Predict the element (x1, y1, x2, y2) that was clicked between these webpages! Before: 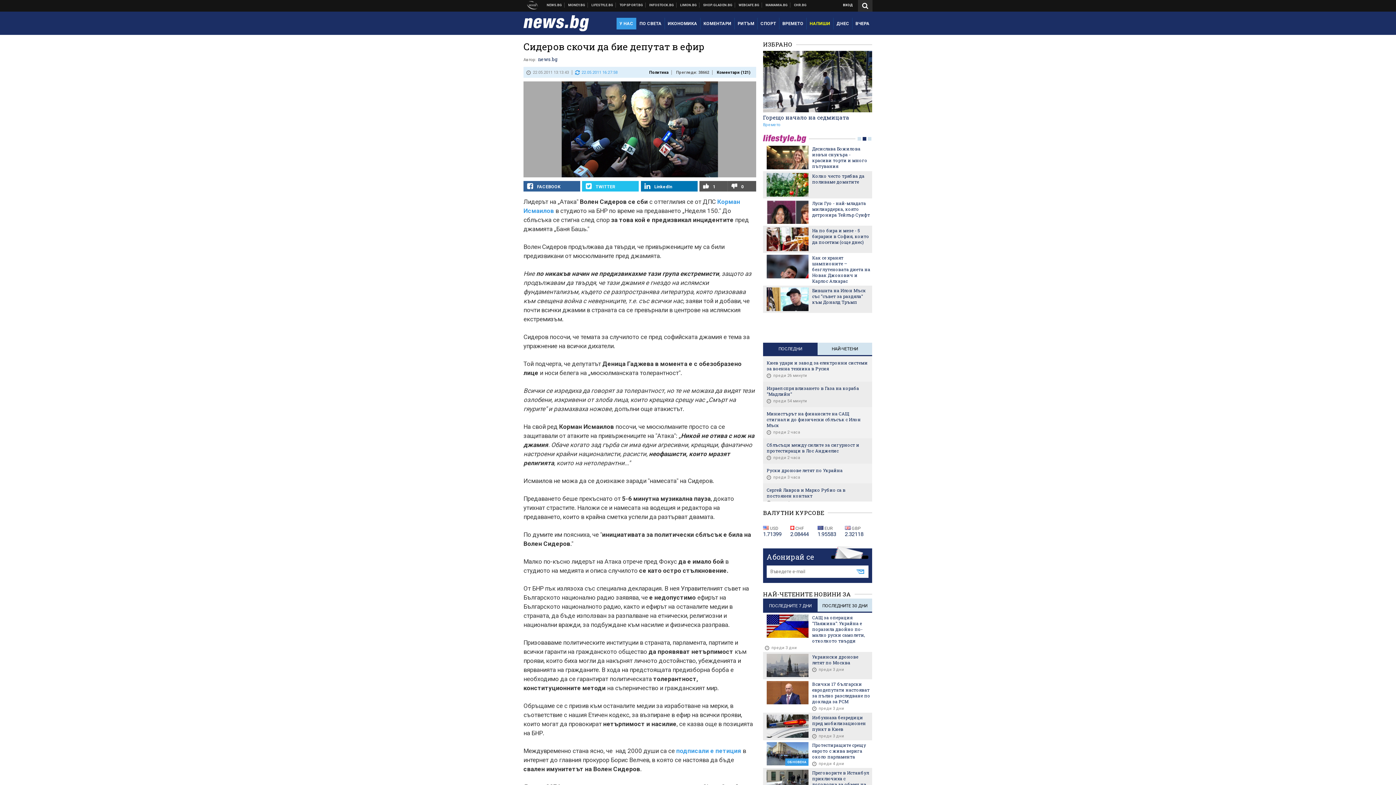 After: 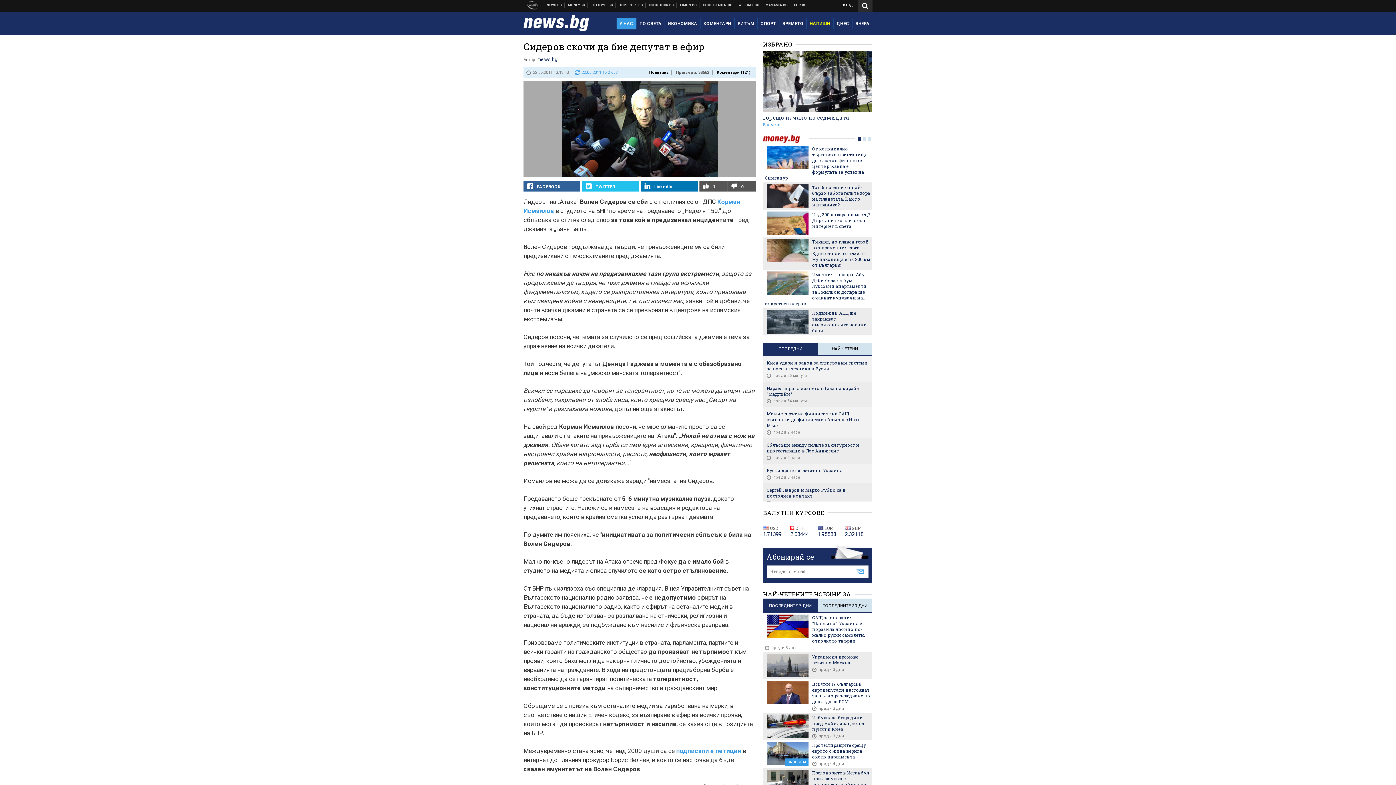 Action: bbox: (766, 238, 808, 262)